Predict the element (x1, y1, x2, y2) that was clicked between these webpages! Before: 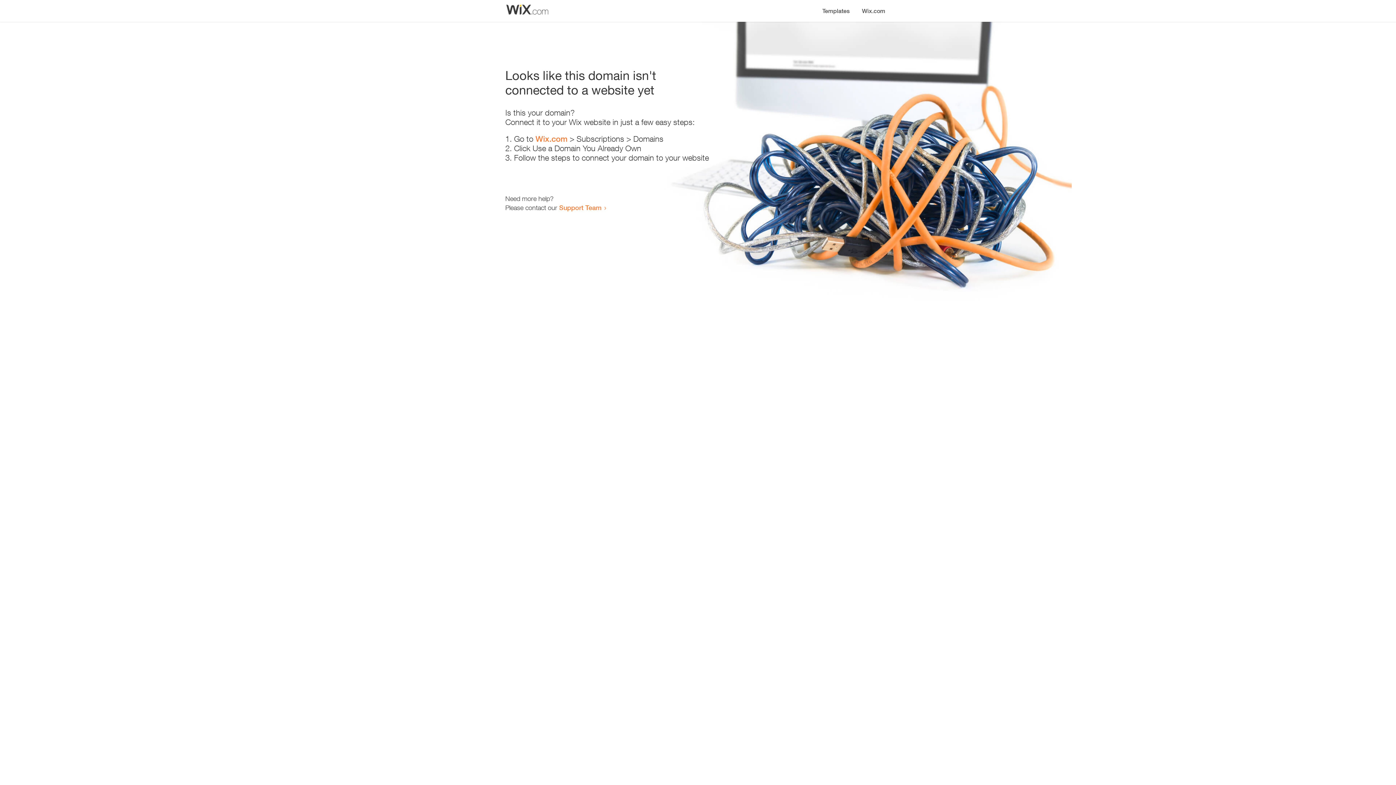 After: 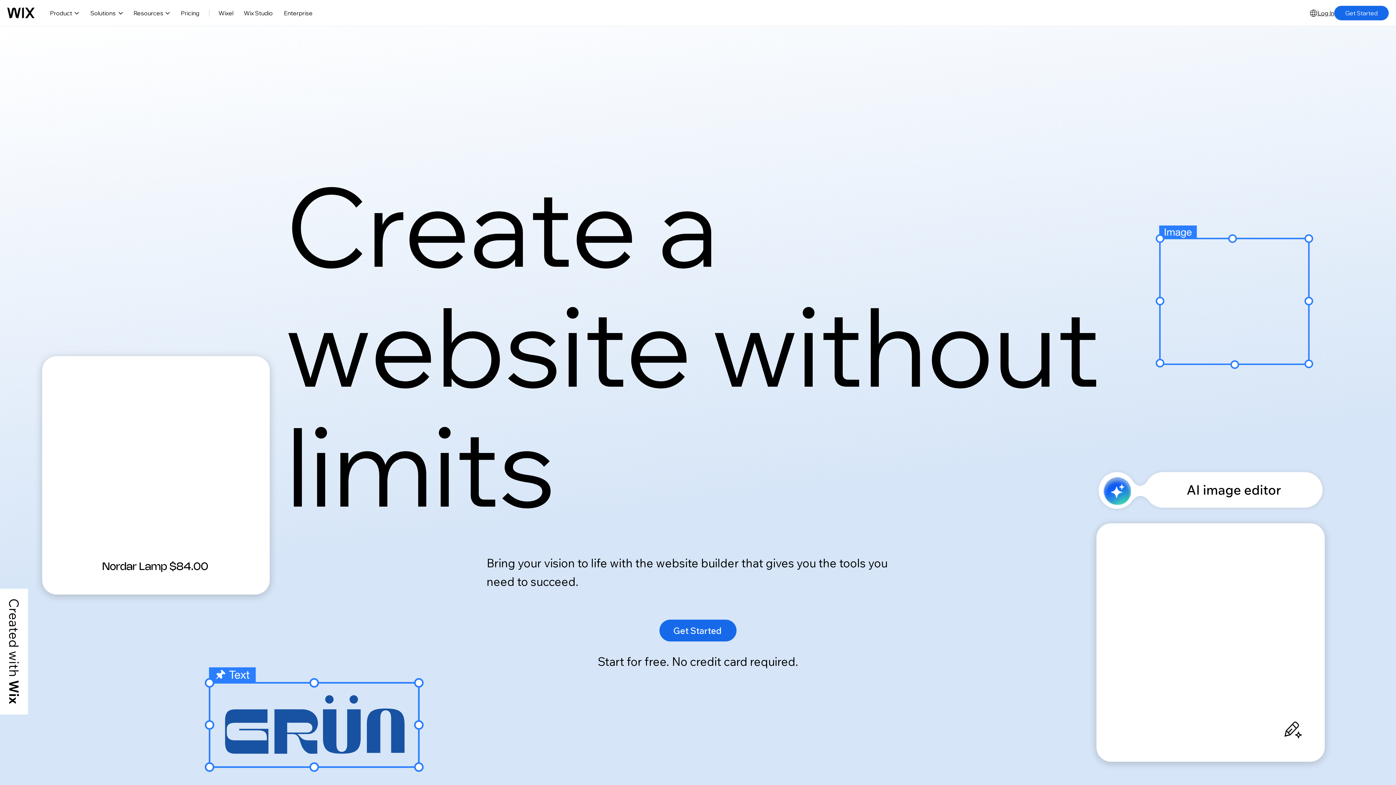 Action: label: Wix.com bbox: (535, 134, 567, 143)